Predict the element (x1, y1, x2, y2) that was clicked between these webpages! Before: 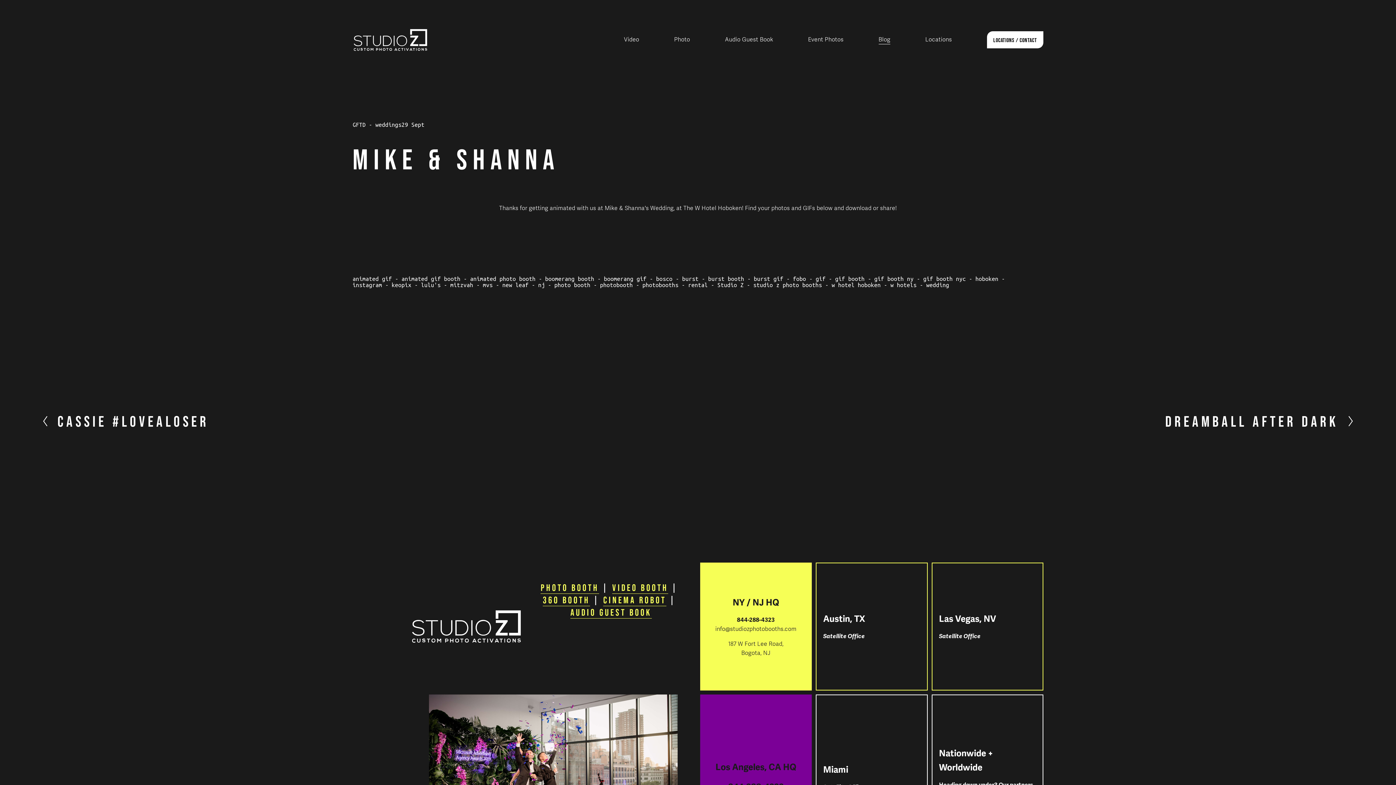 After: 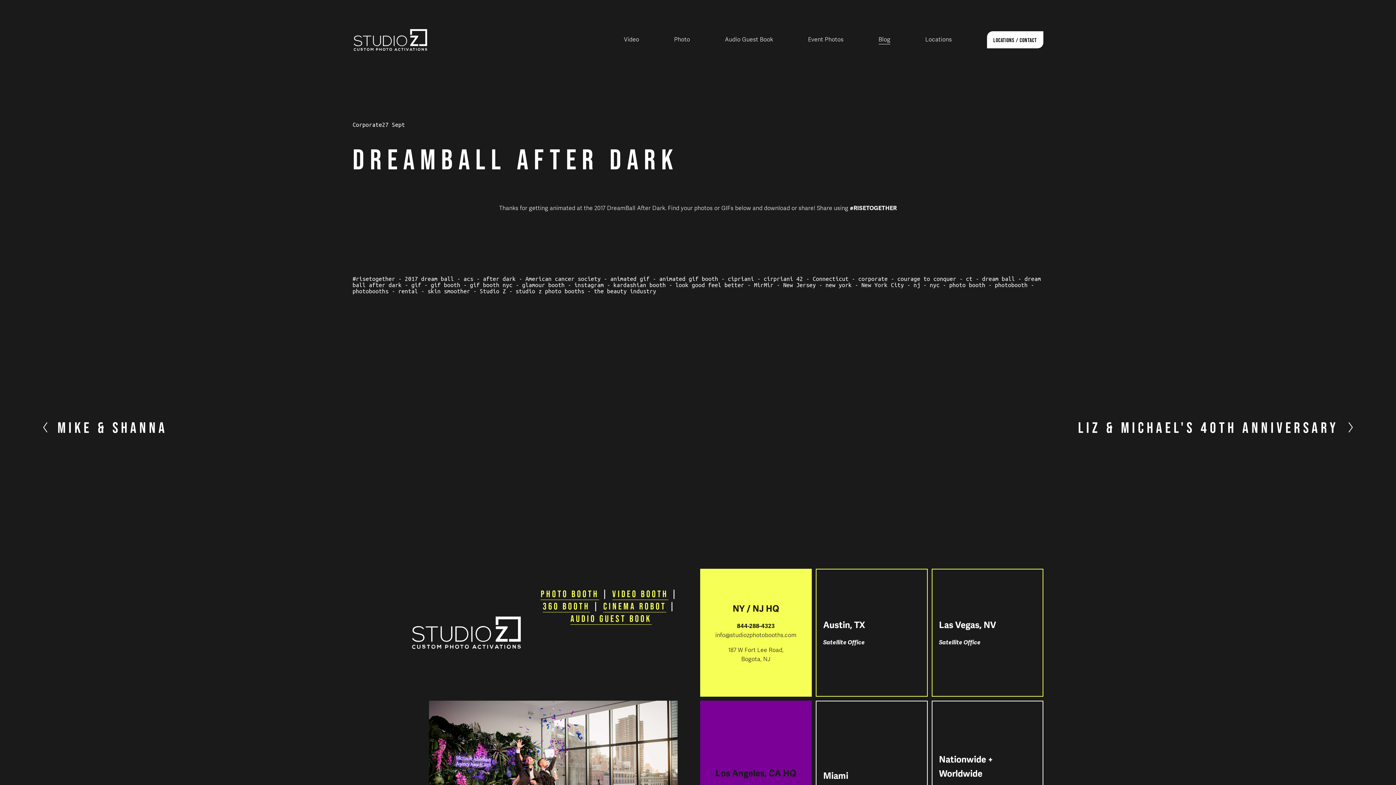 Action: bbox: (1165, 414, 1354, 428) label: Next
DREAMBALL AFTER DARK